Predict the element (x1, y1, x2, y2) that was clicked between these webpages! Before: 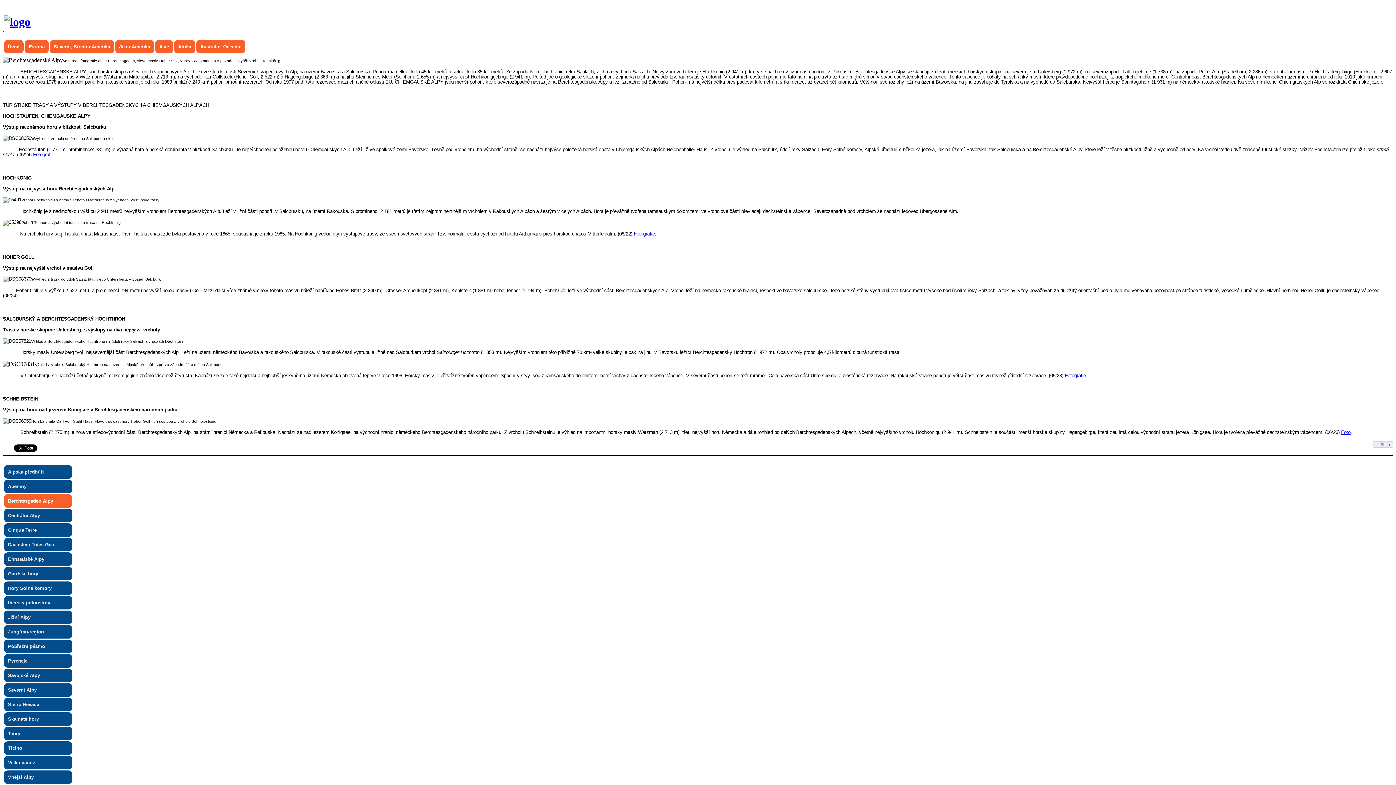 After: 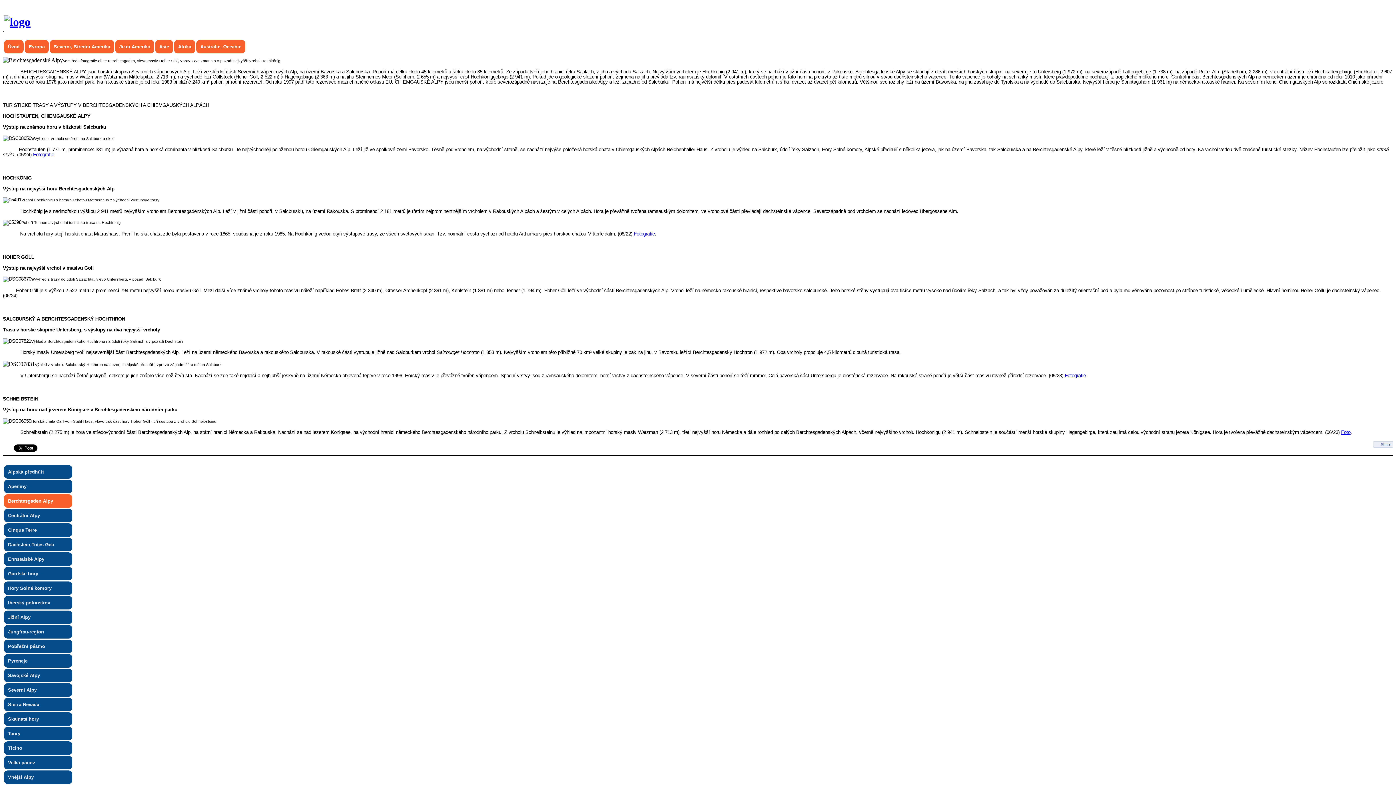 Action: bbox: (1341, 429, 1350, 435) label: Foto